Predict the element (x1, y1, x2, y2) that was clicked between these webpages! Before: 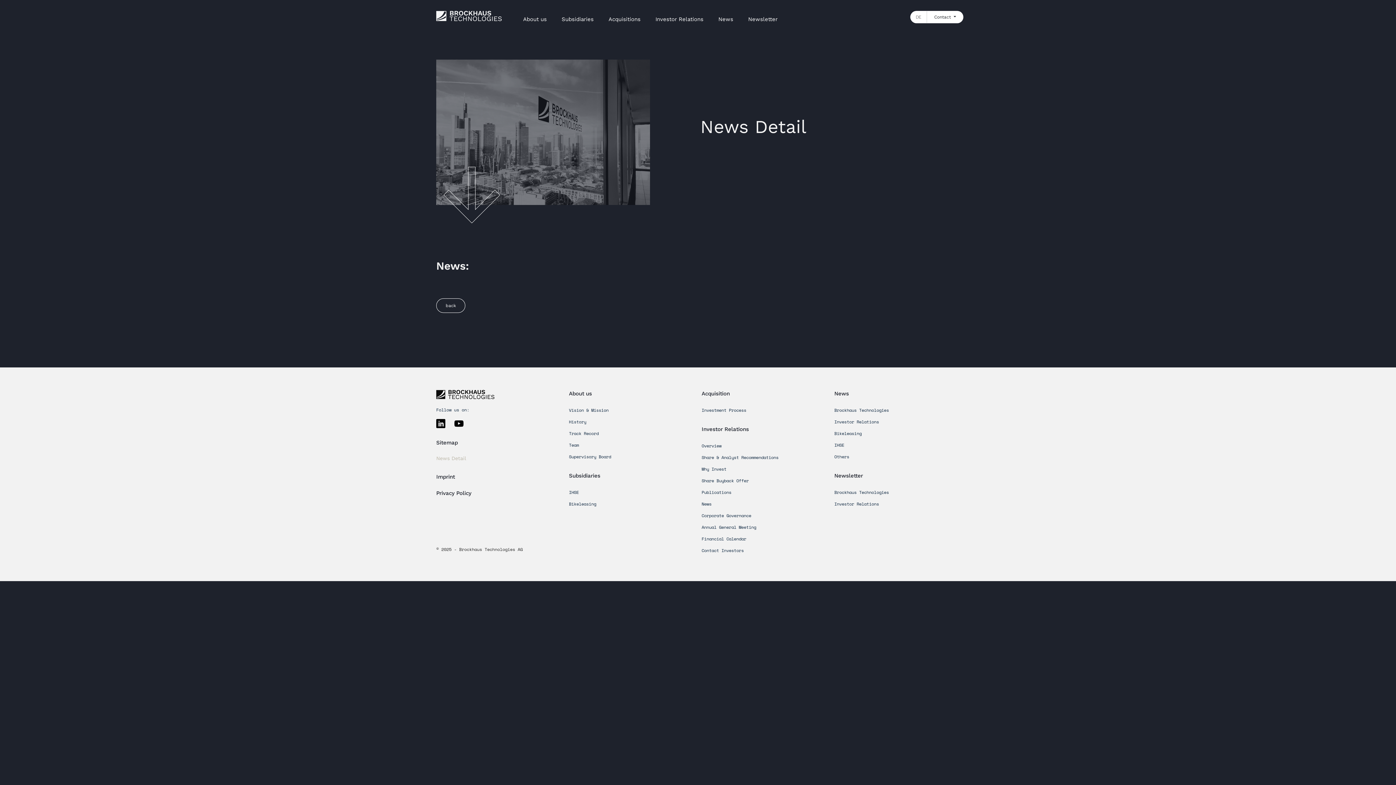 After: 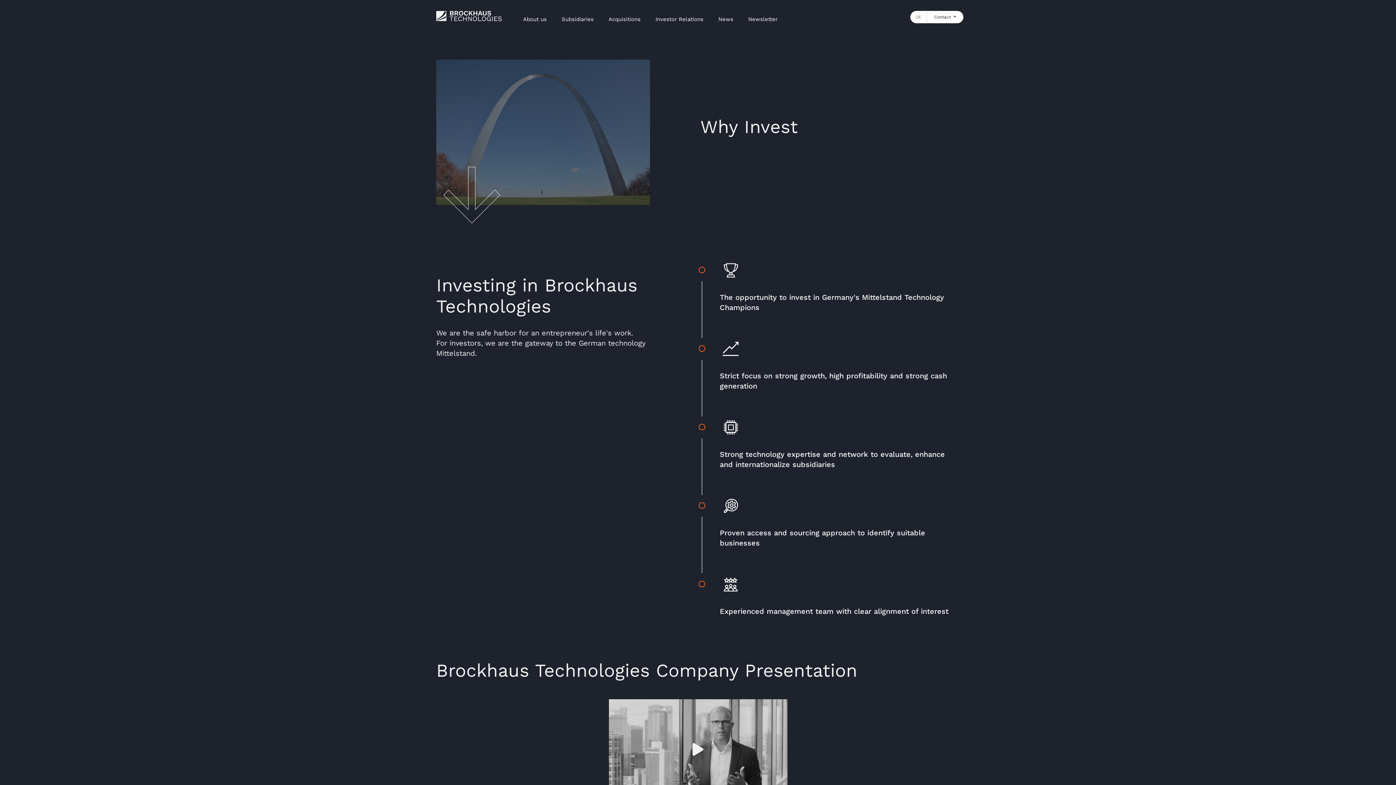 Action: label: Why Invest bbox: (701, 464, 726, 473)